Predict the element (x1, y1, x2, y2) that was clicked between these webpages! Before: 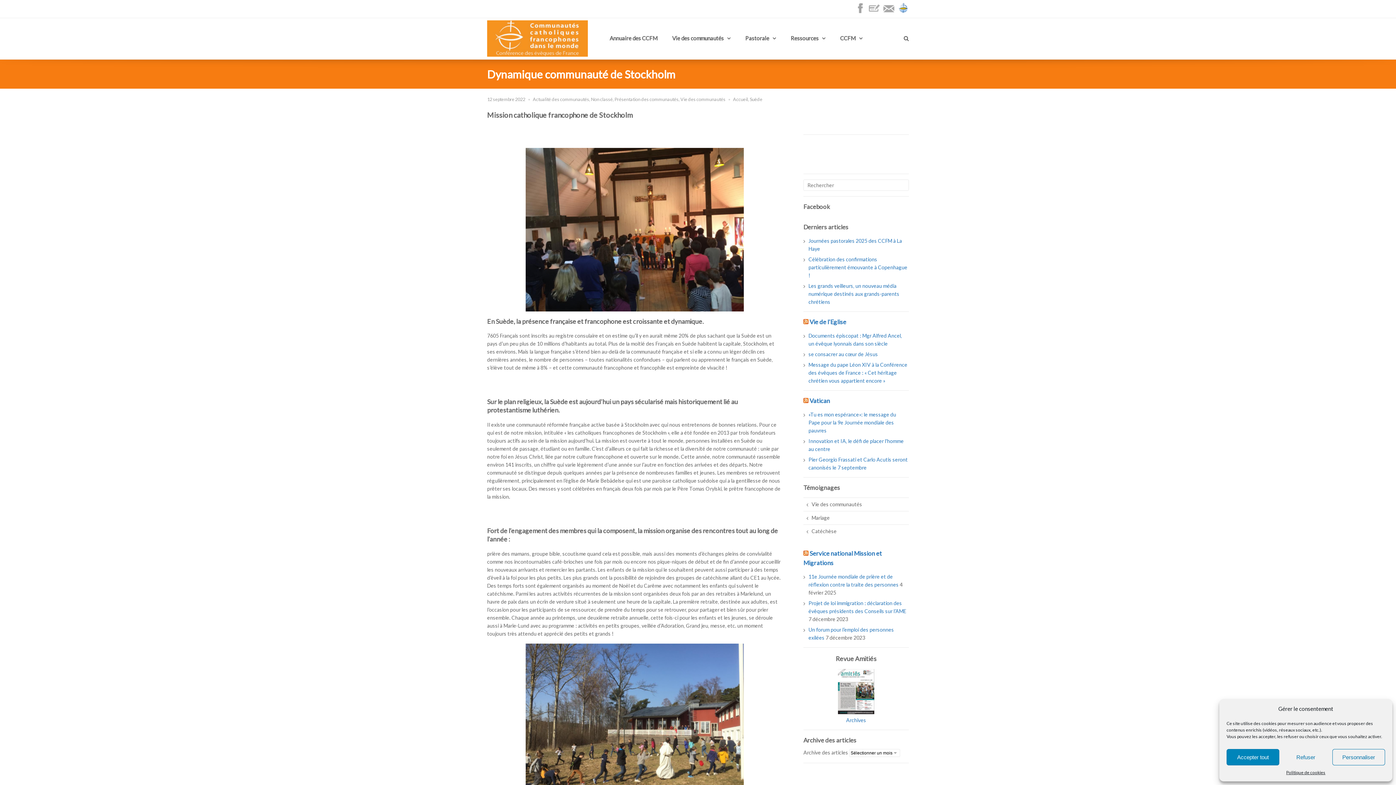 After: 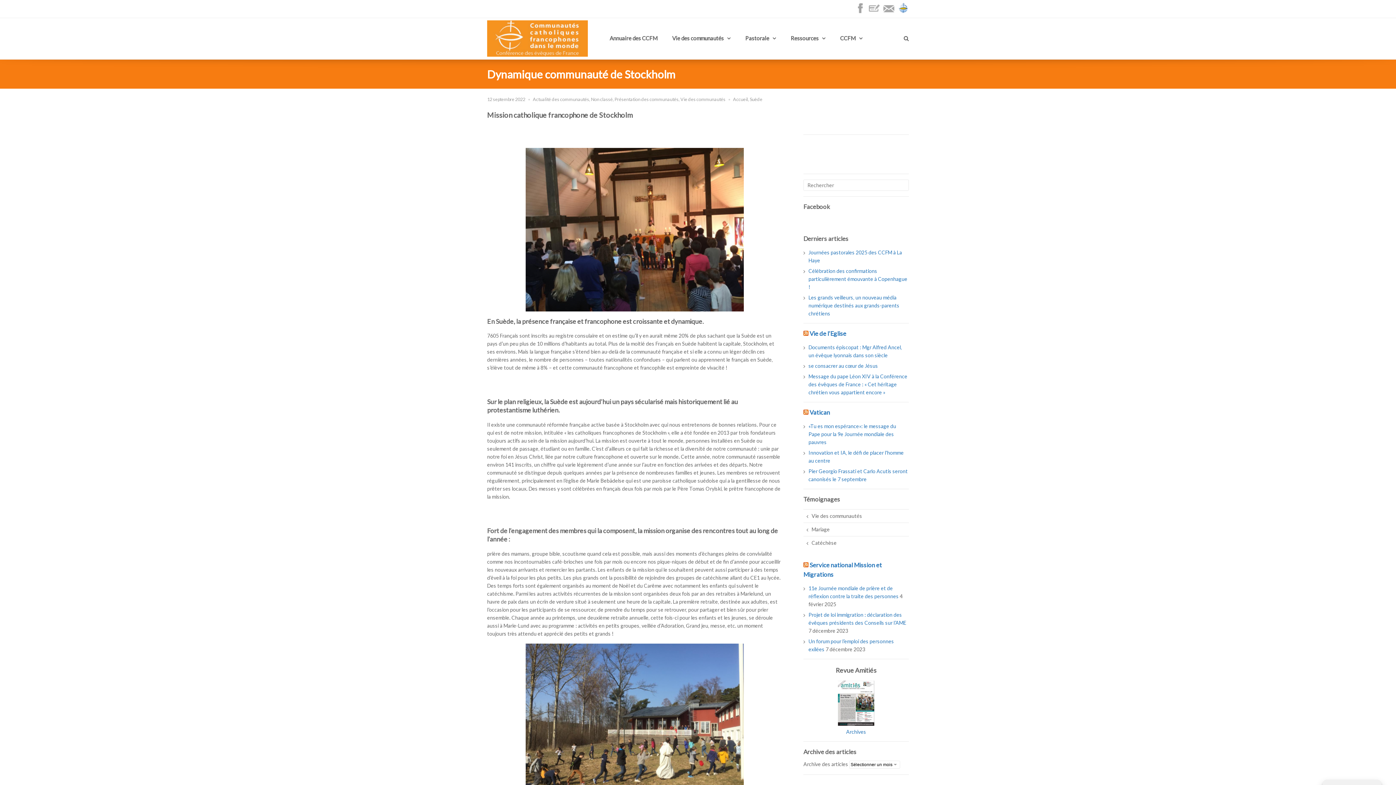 Action: bbox: (1226, 749, 1279, 765) label: Accepter tout